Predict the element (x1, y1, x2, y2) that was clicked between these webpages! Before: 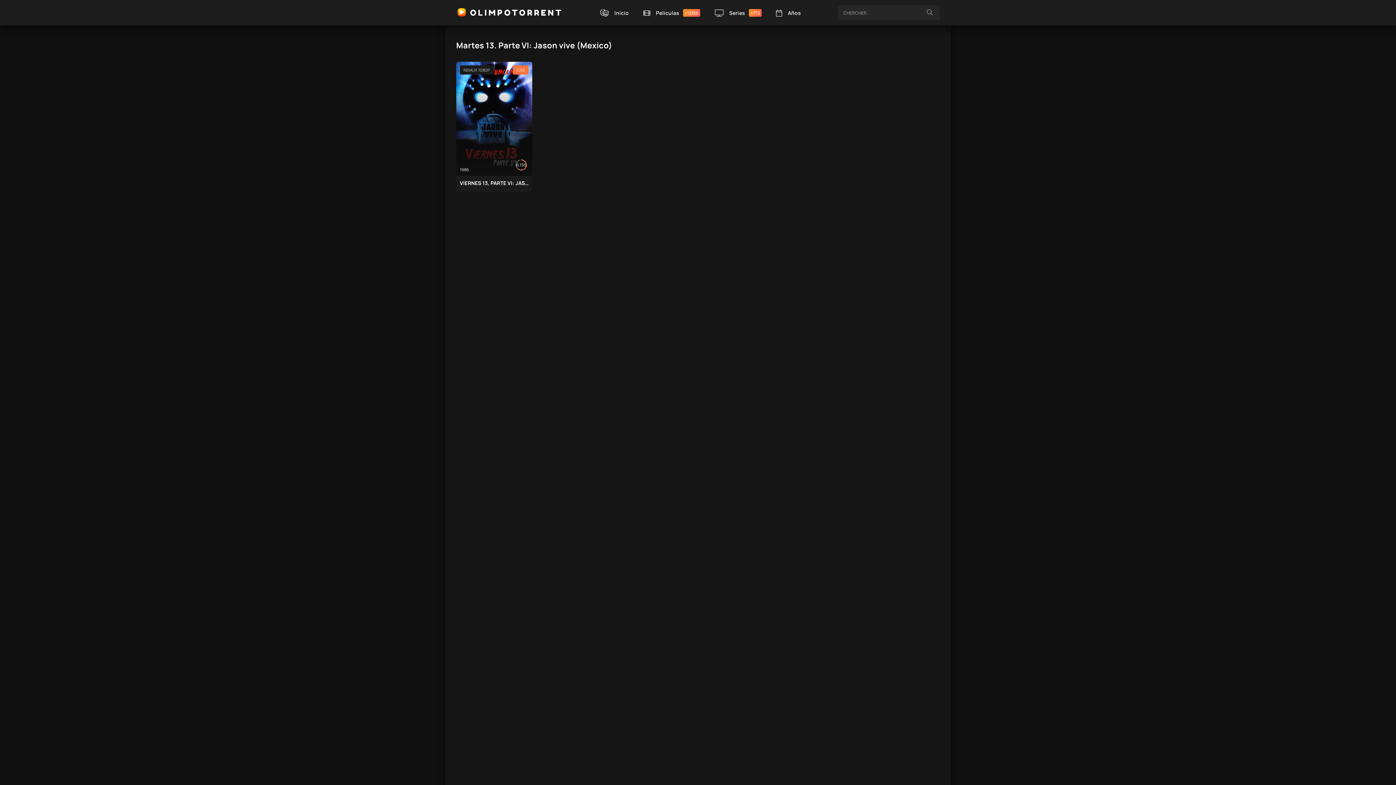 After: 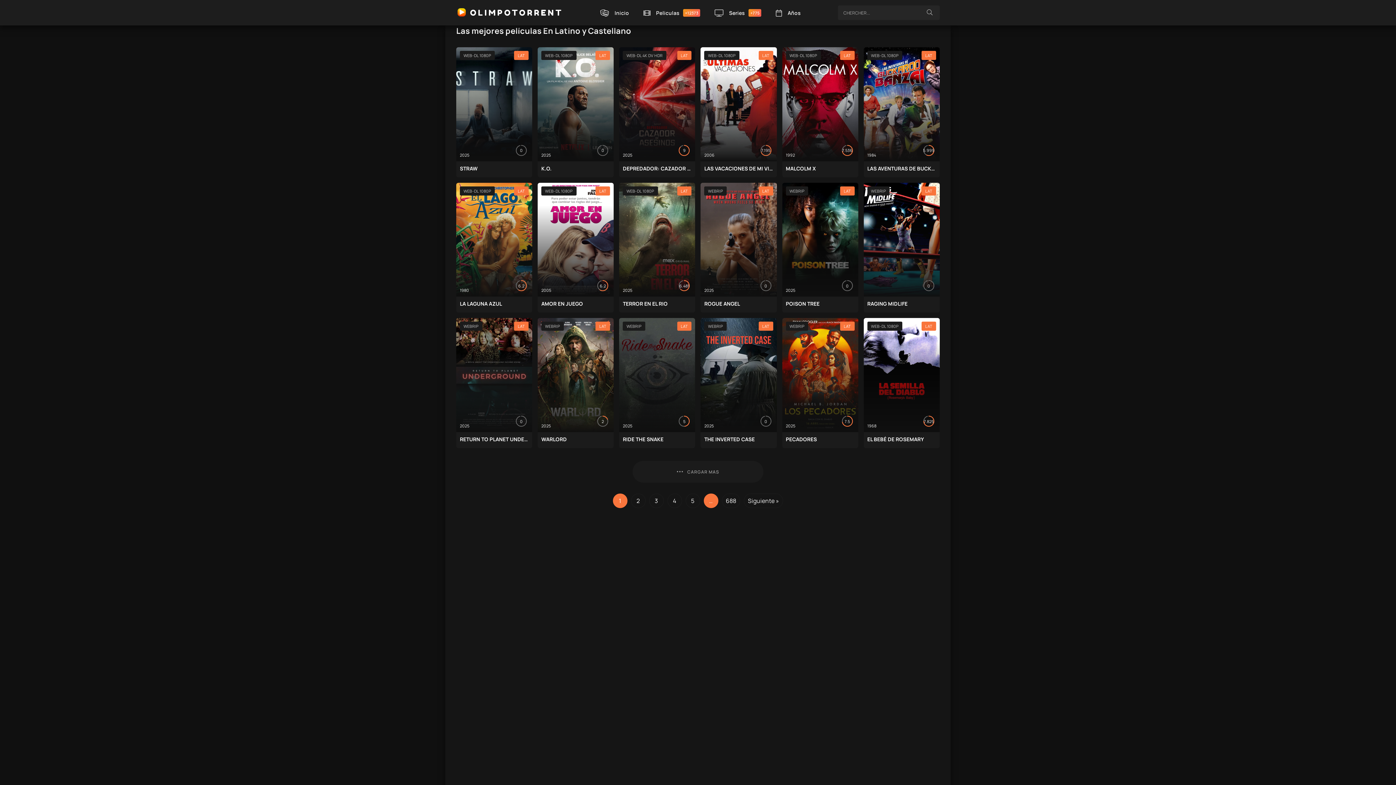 Action: label: Peliculas
+12356 bbox: (643, 0, 700, 25)